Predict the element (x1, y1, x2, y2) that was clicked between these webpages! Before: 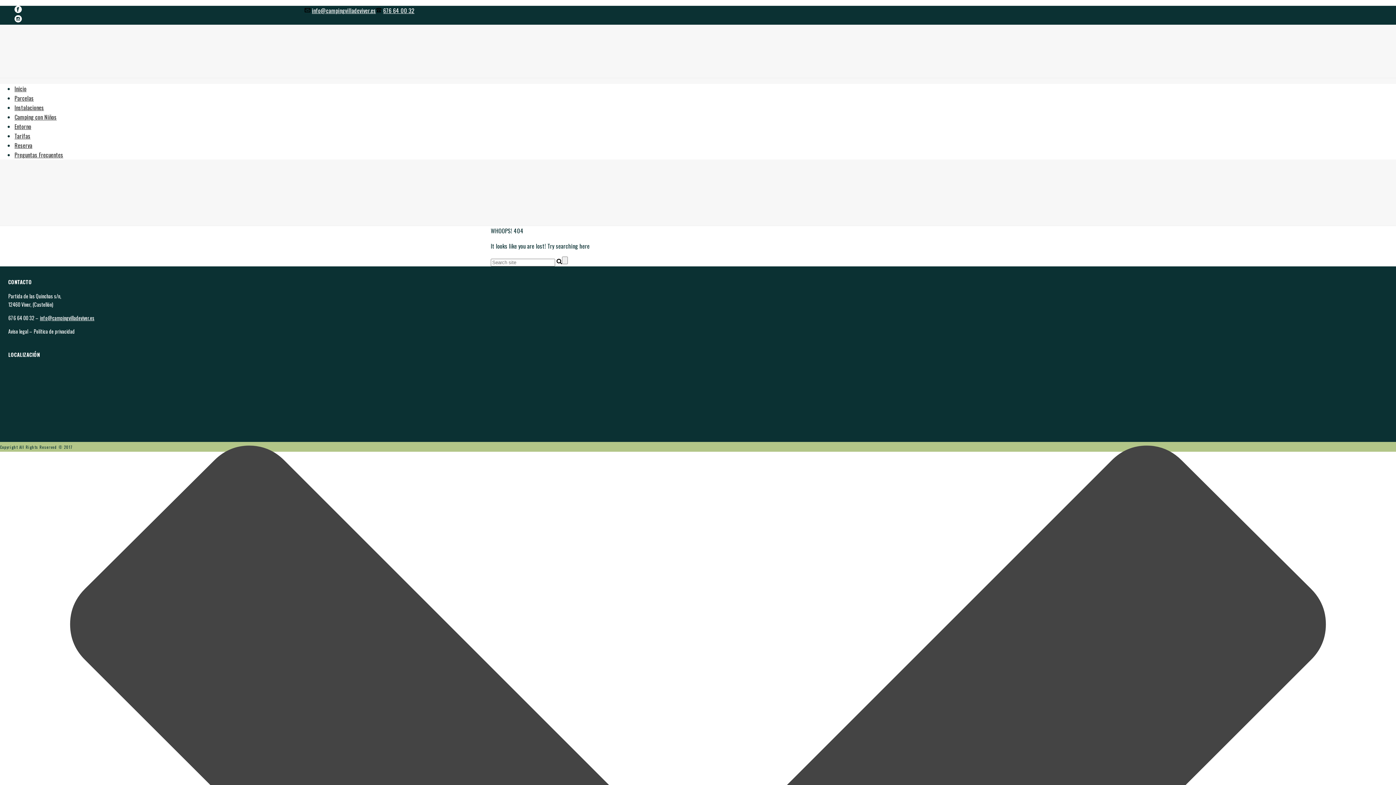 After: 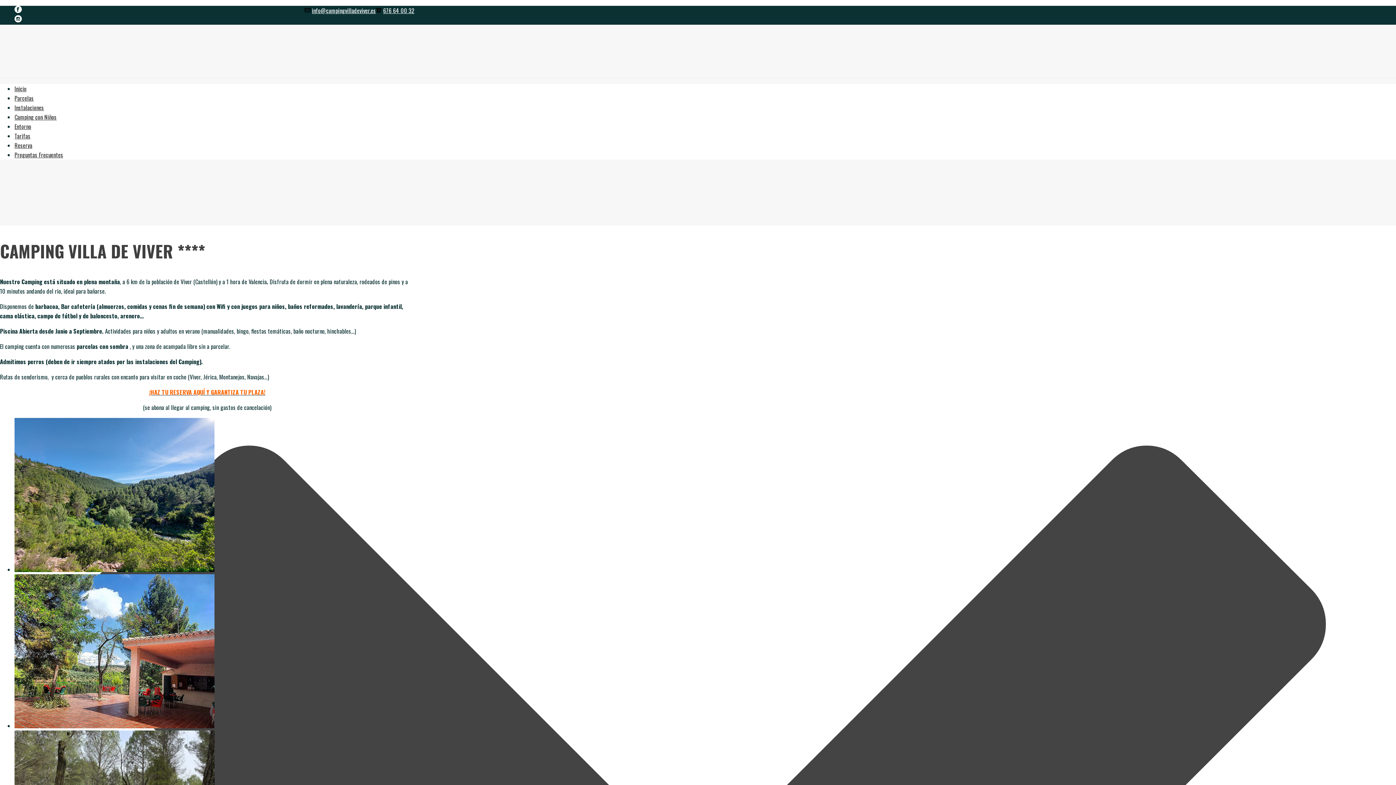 Action: bbox: (14, 84, 26, 93) label: Inicio